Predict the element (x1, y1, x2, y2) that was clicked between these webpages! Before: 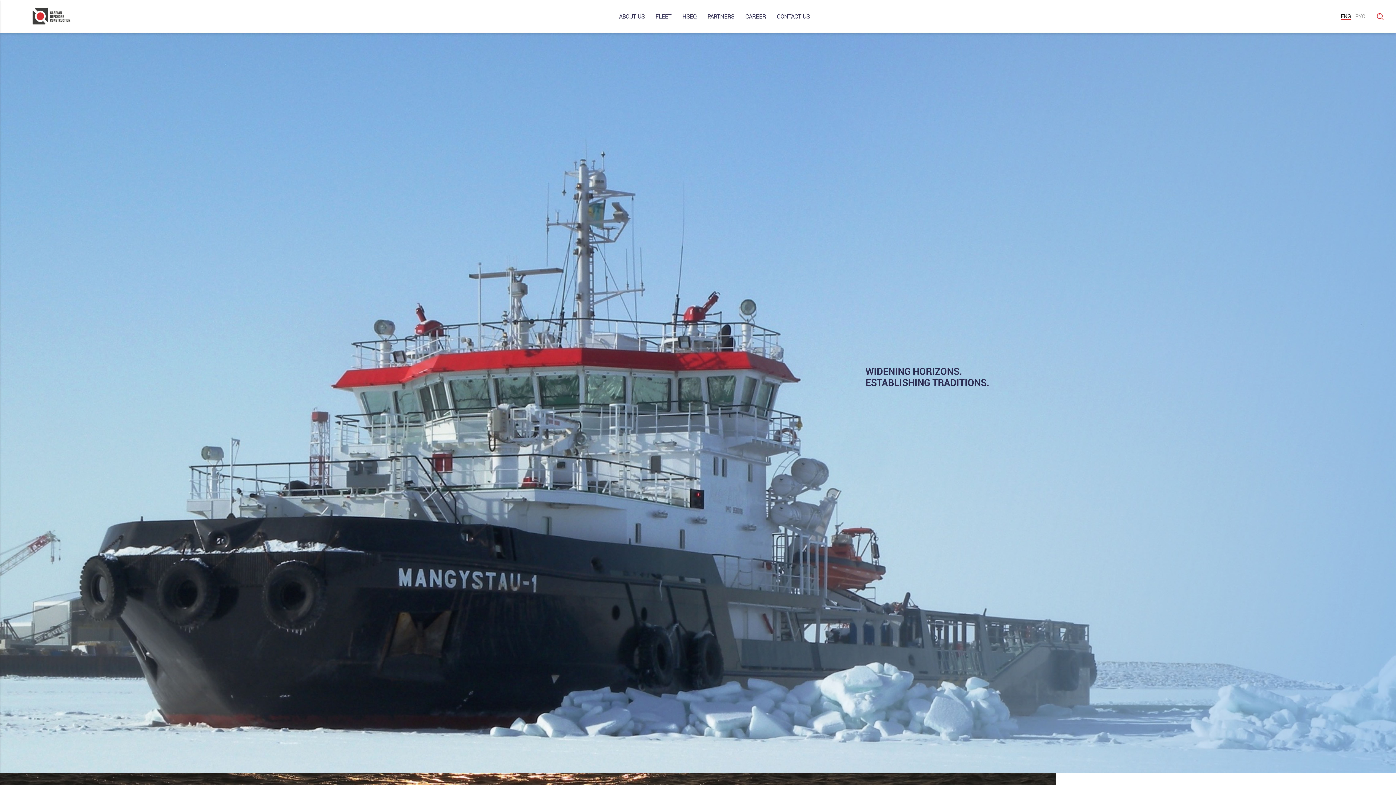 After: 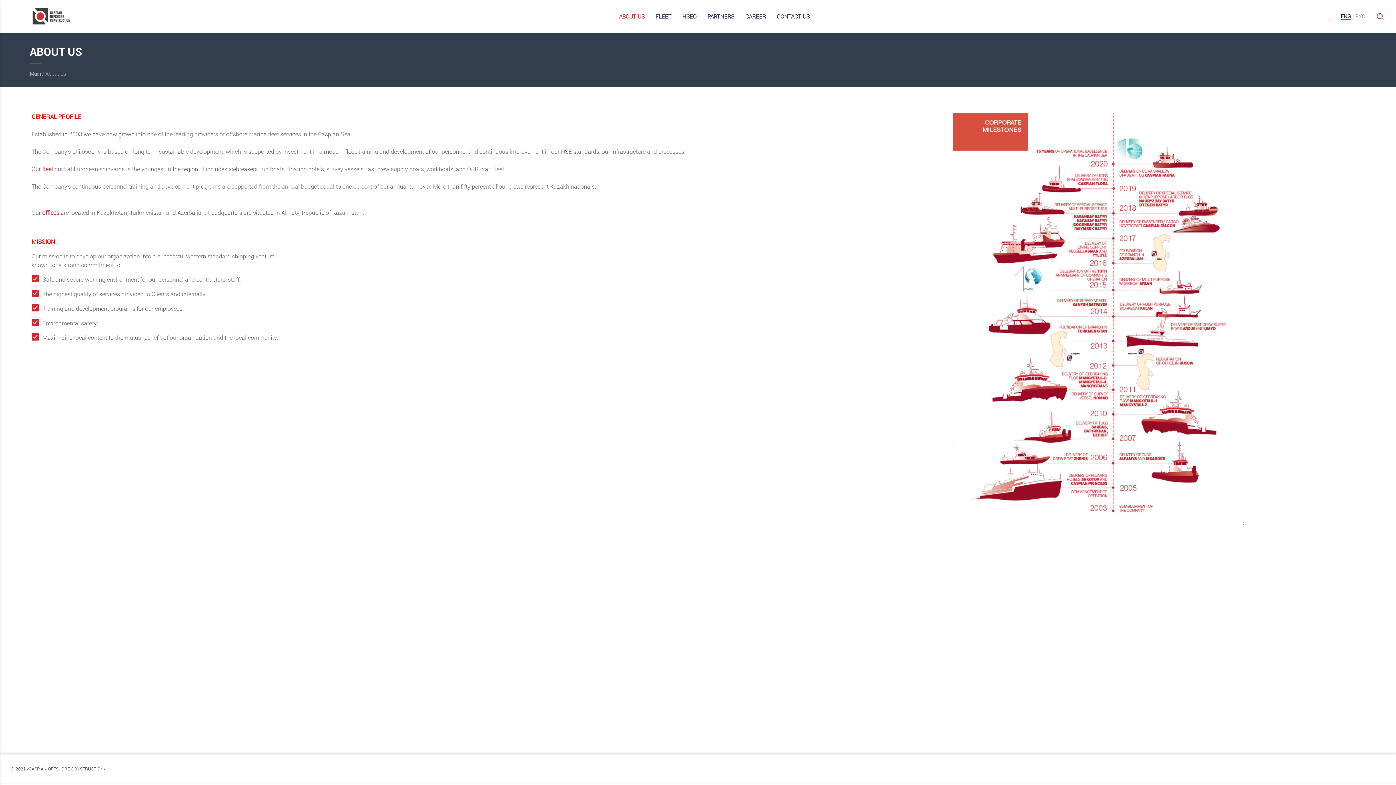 Action: bbox: (619, 7, 644, 25) label: ABOUT US